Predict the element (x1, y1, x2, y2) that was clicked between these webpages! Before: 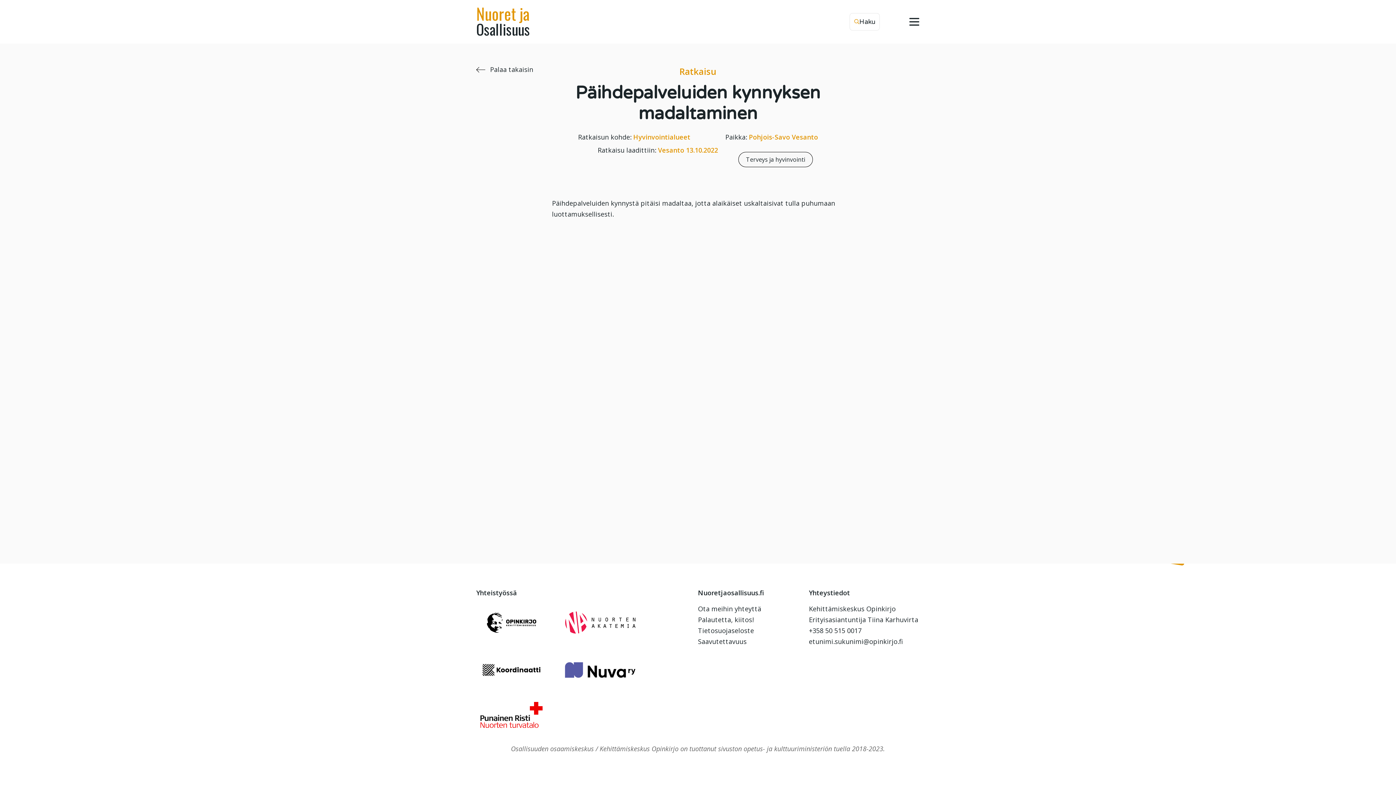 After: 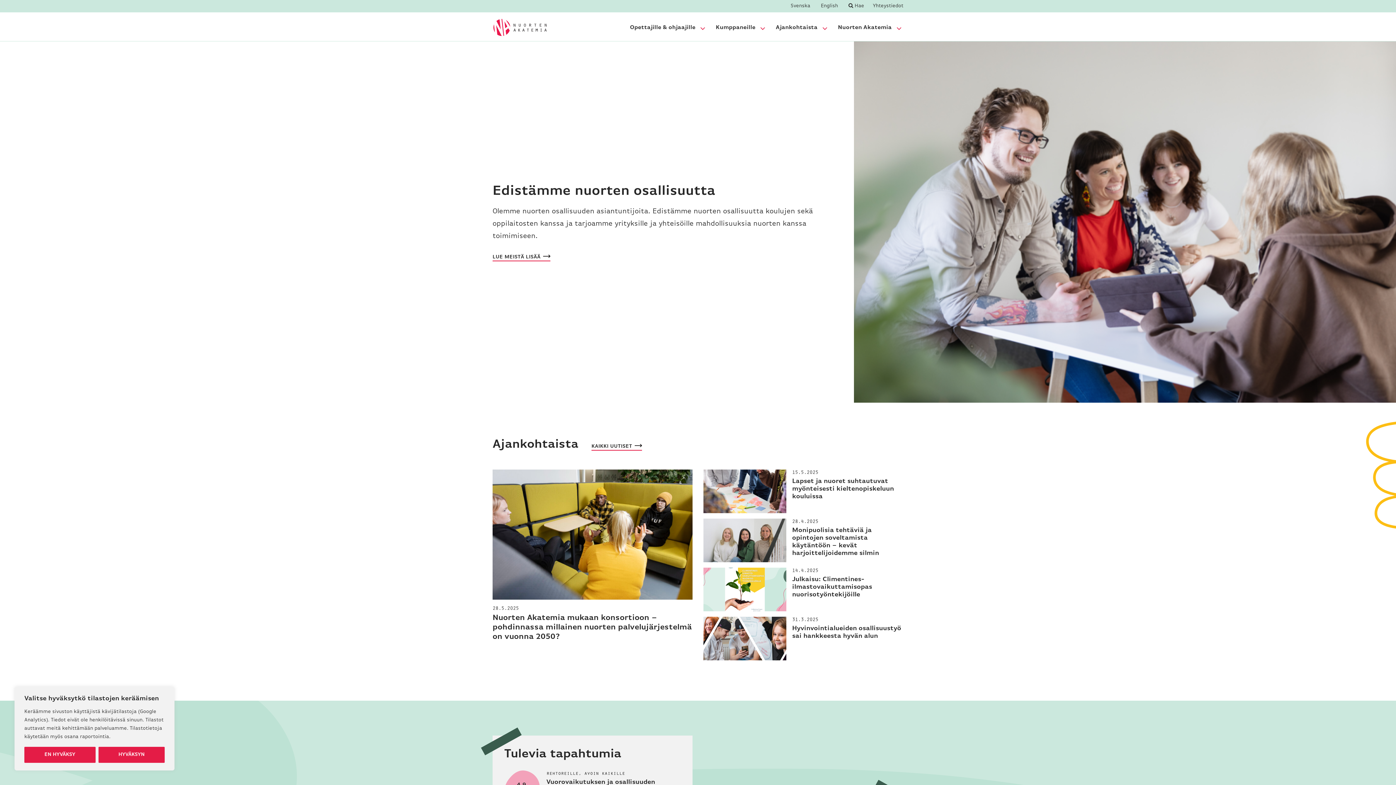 Action: bbox: (565, 611, 635, 637)